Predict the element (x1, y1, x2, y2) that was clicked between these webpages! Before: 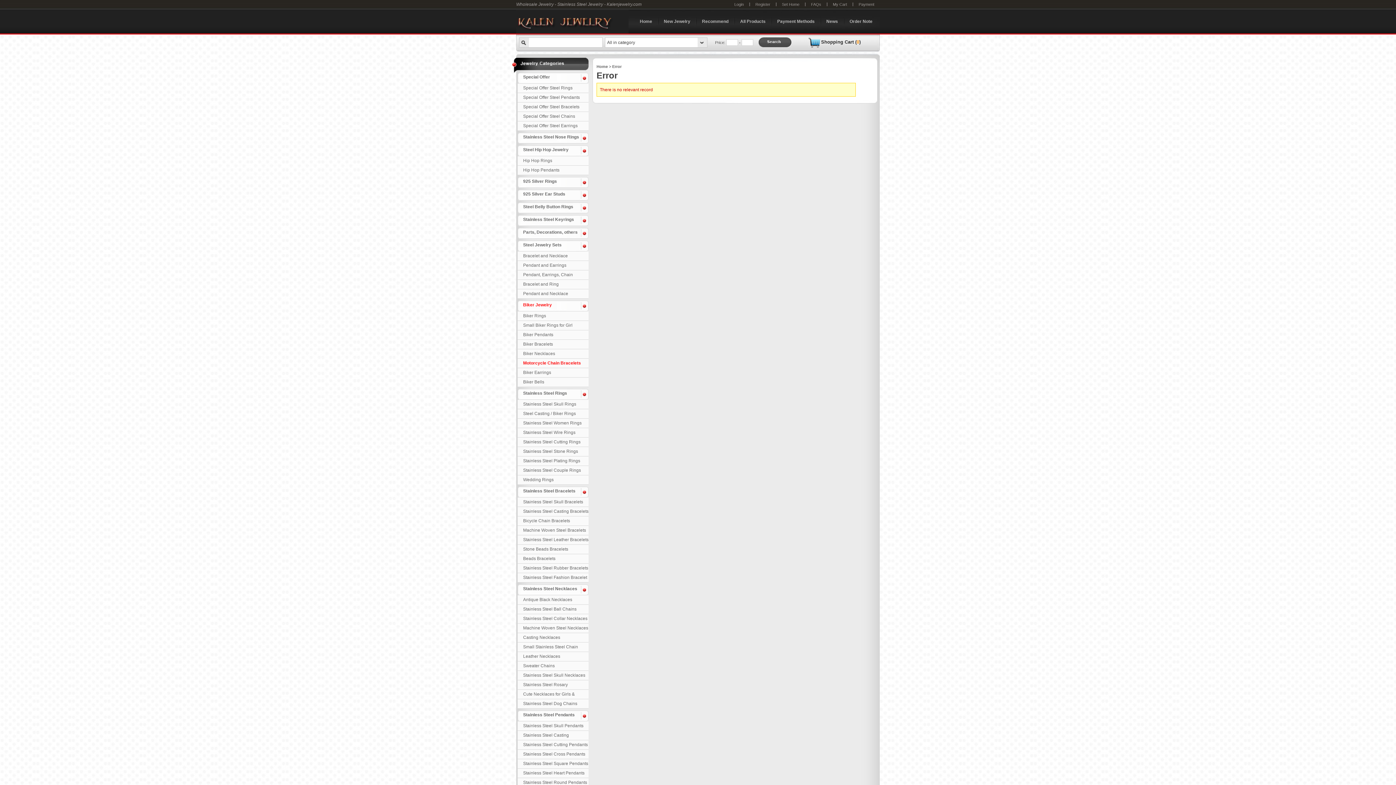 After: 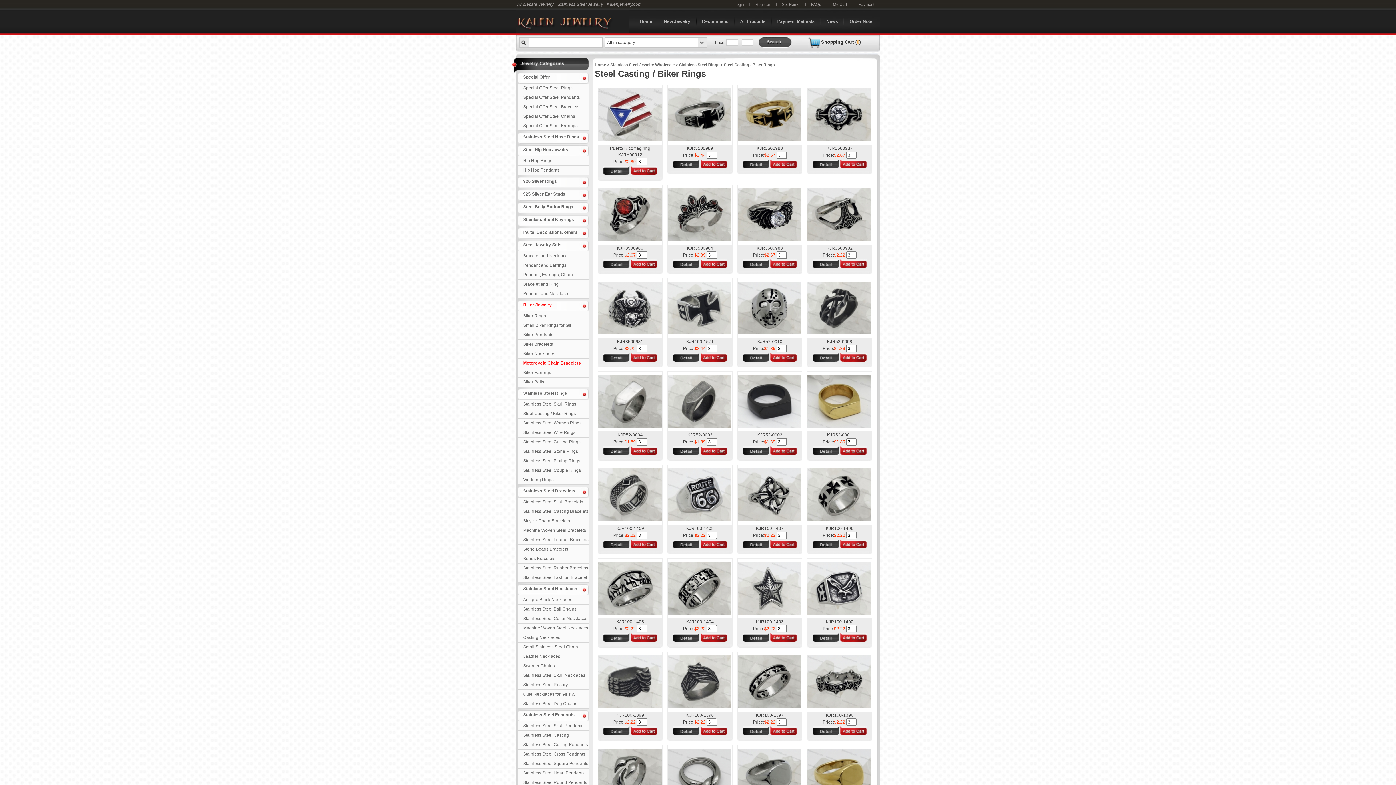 Action: label: Steel Casting / Biker Rings bbox: (517, 409, 588, 418)